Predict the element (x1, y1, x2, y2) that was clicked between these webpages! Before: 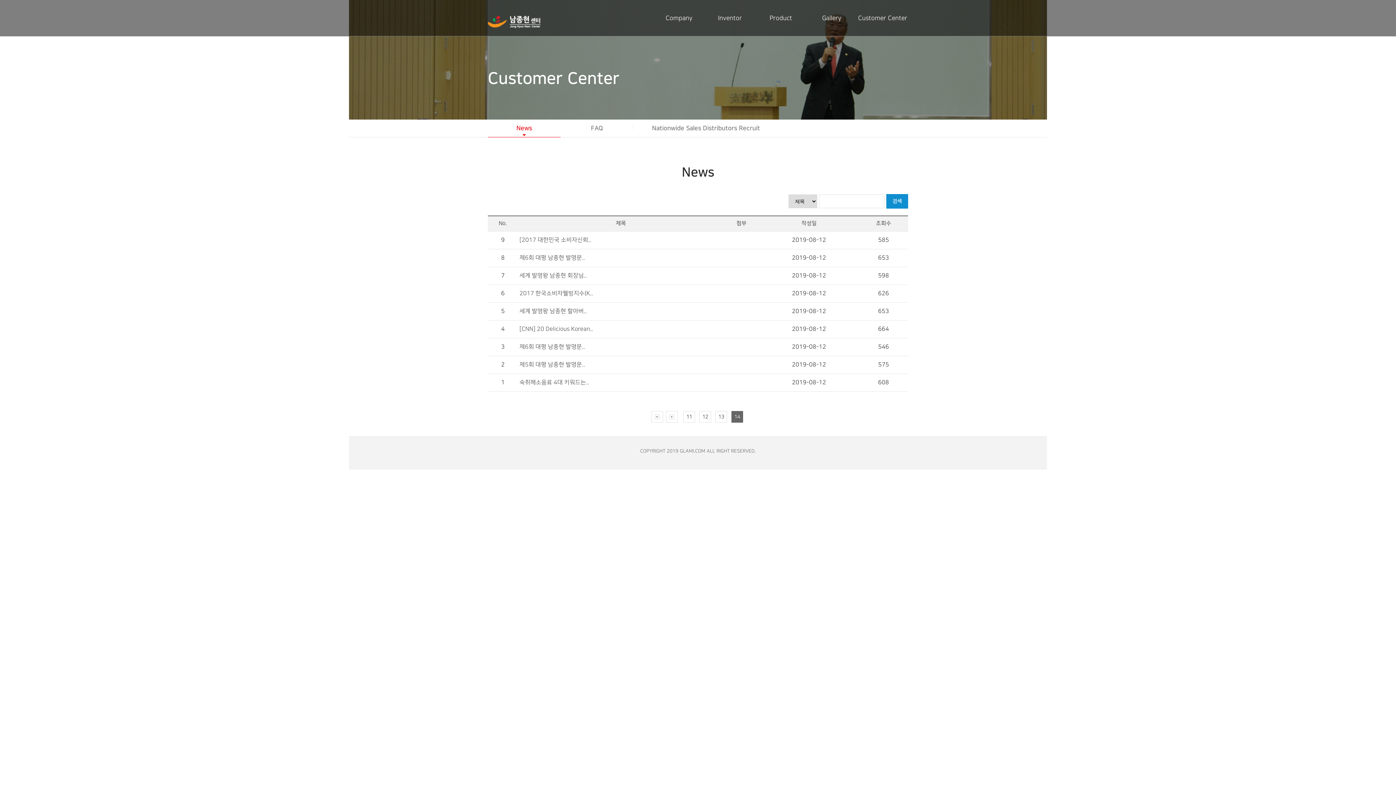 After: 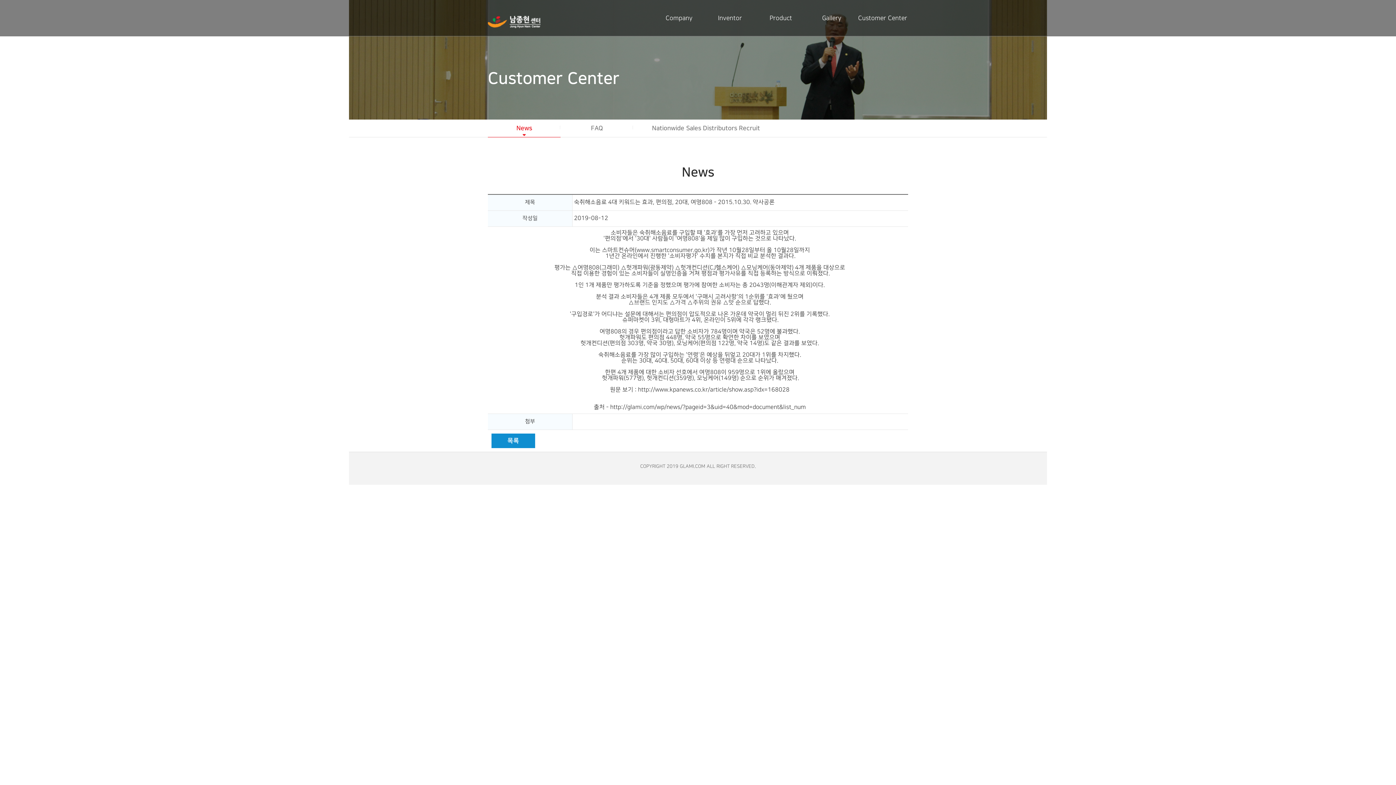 Action: label: 숙취해소음료 4대 키워드는.. bbox: (519, 379, 589, 385)